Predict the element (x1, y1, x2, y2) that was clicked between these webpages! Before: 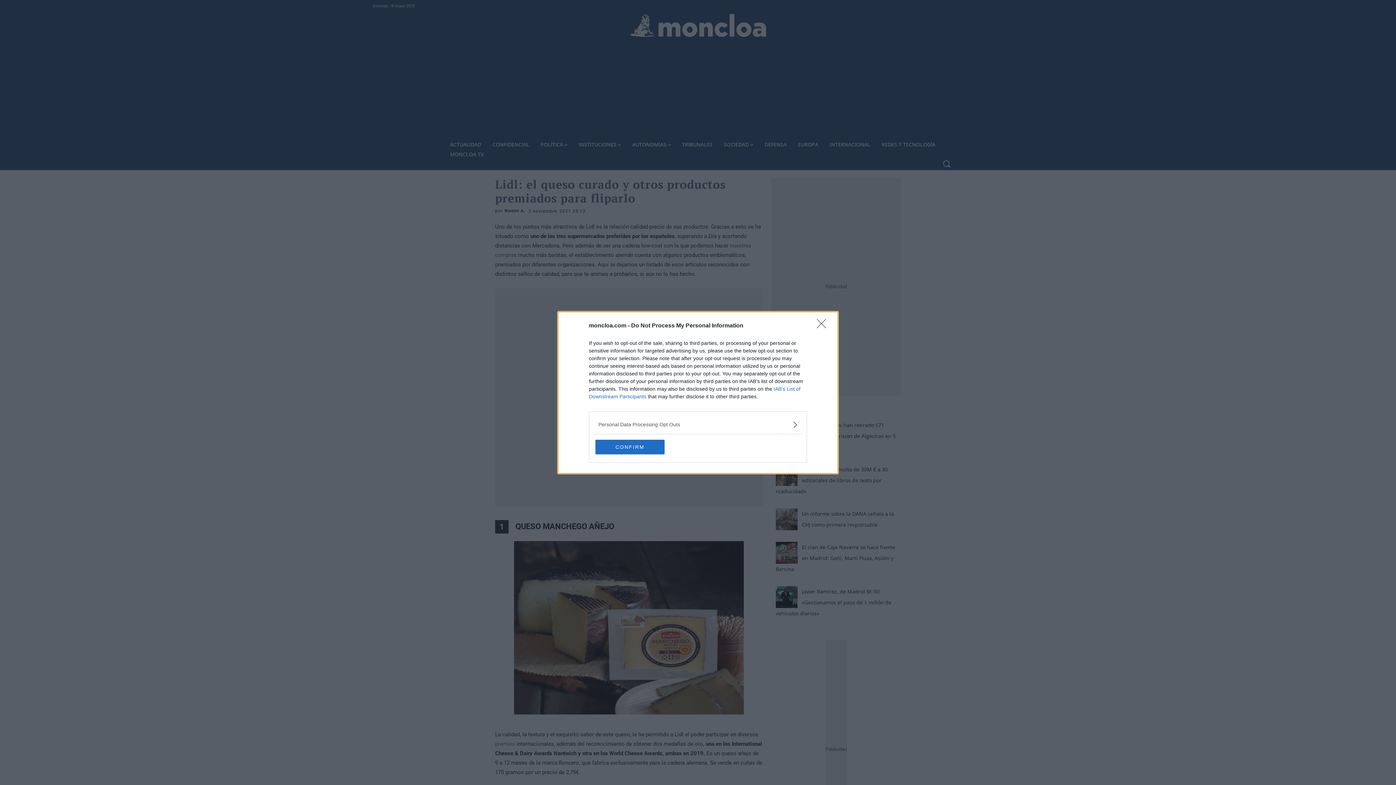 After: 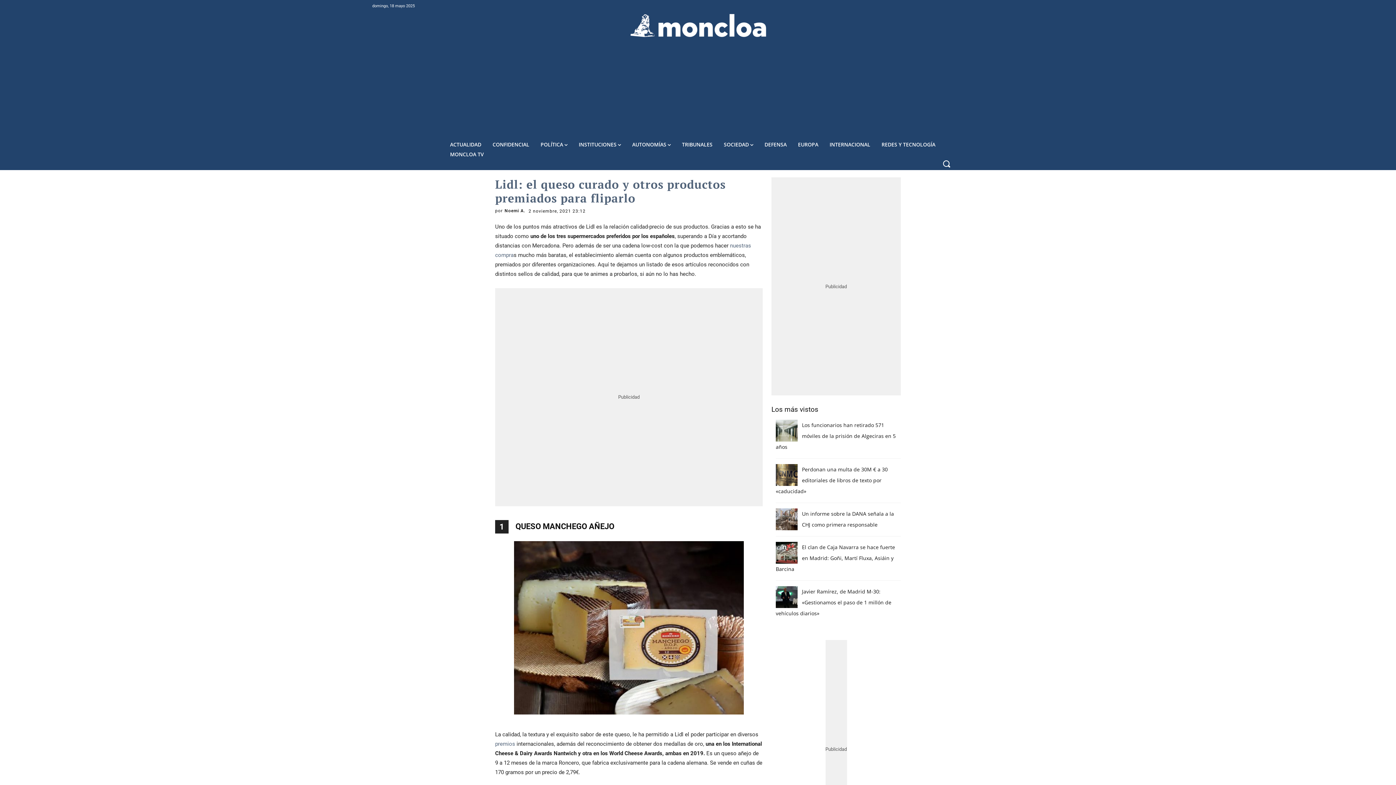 Action: label: Close bbox: (817, 319, 830, 332)